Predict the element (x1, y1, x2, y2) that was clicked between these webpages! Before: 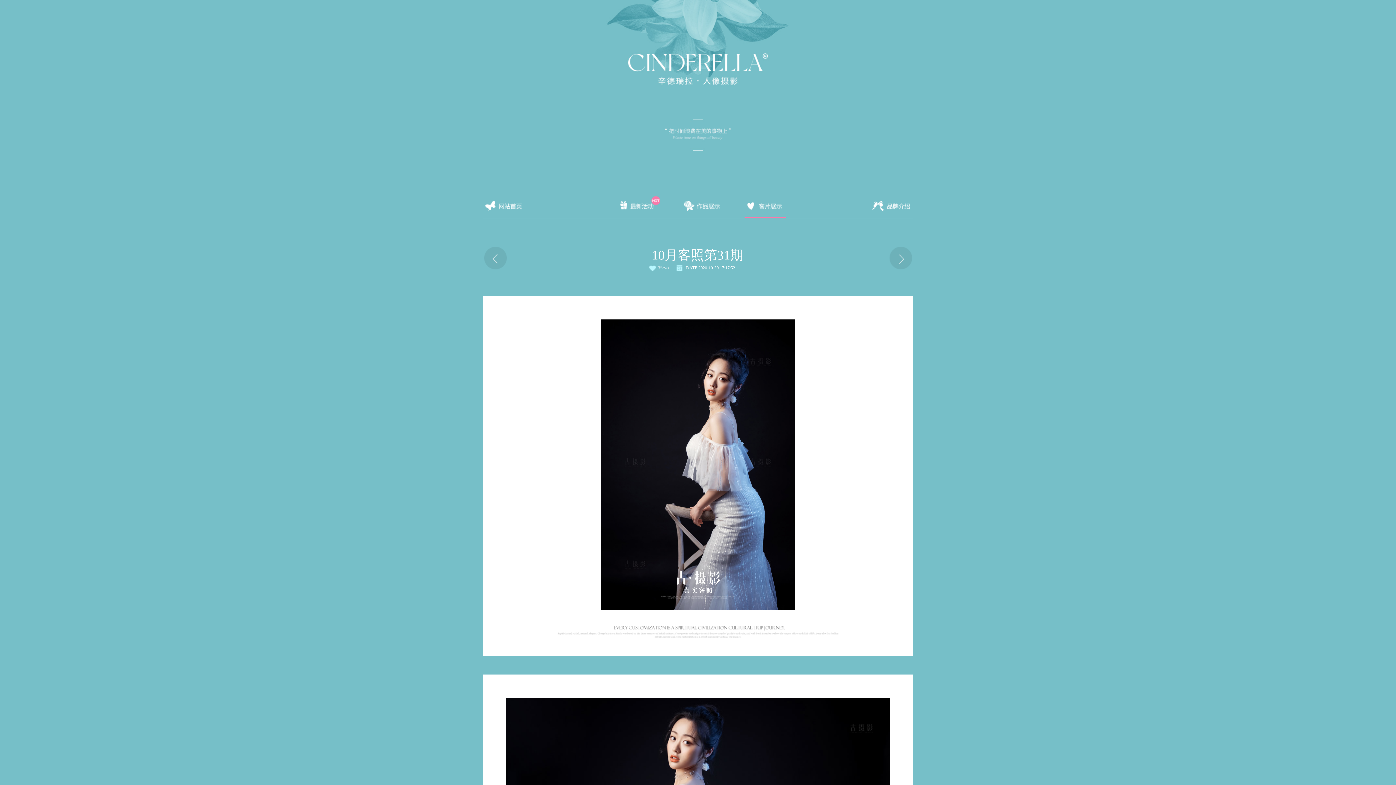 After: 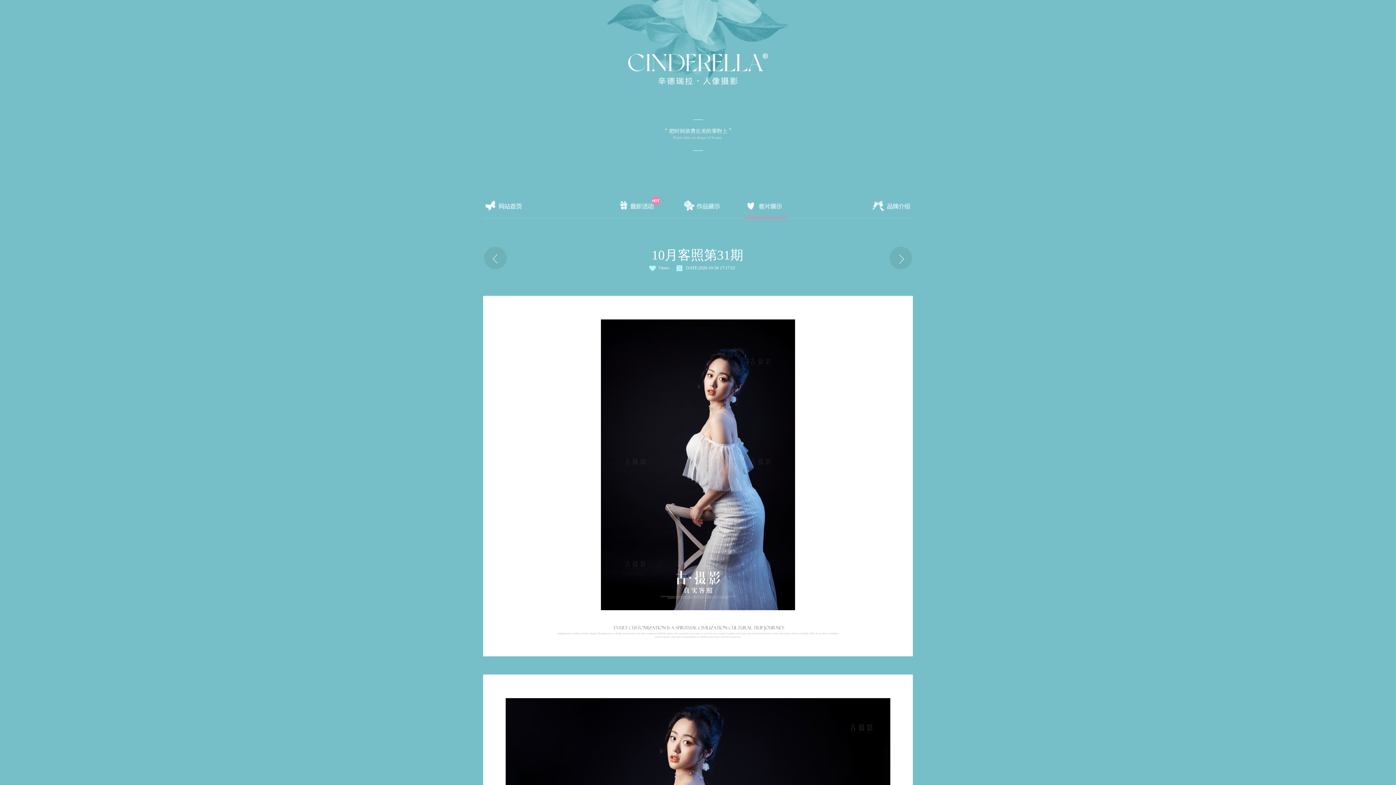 Action: bbox: (747, 200, 785, 211)